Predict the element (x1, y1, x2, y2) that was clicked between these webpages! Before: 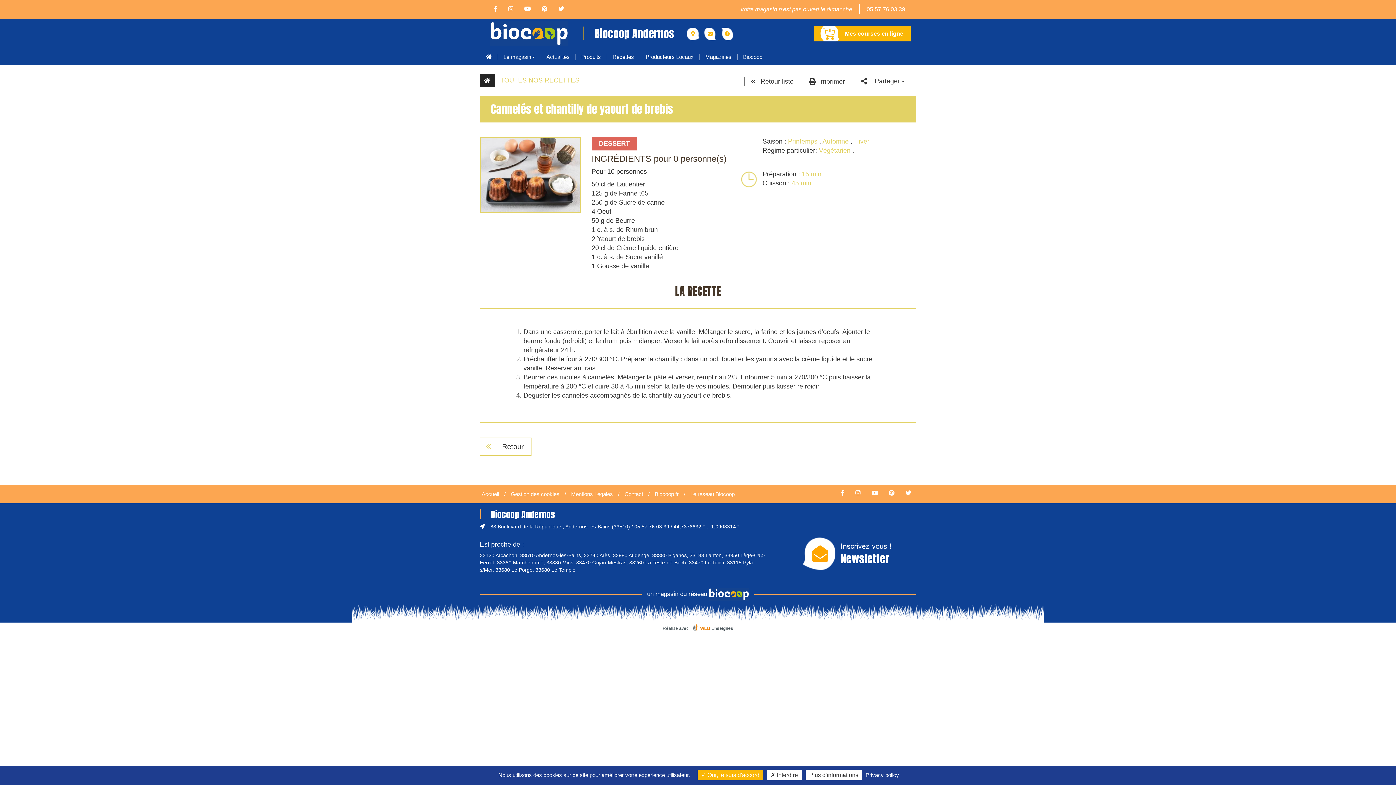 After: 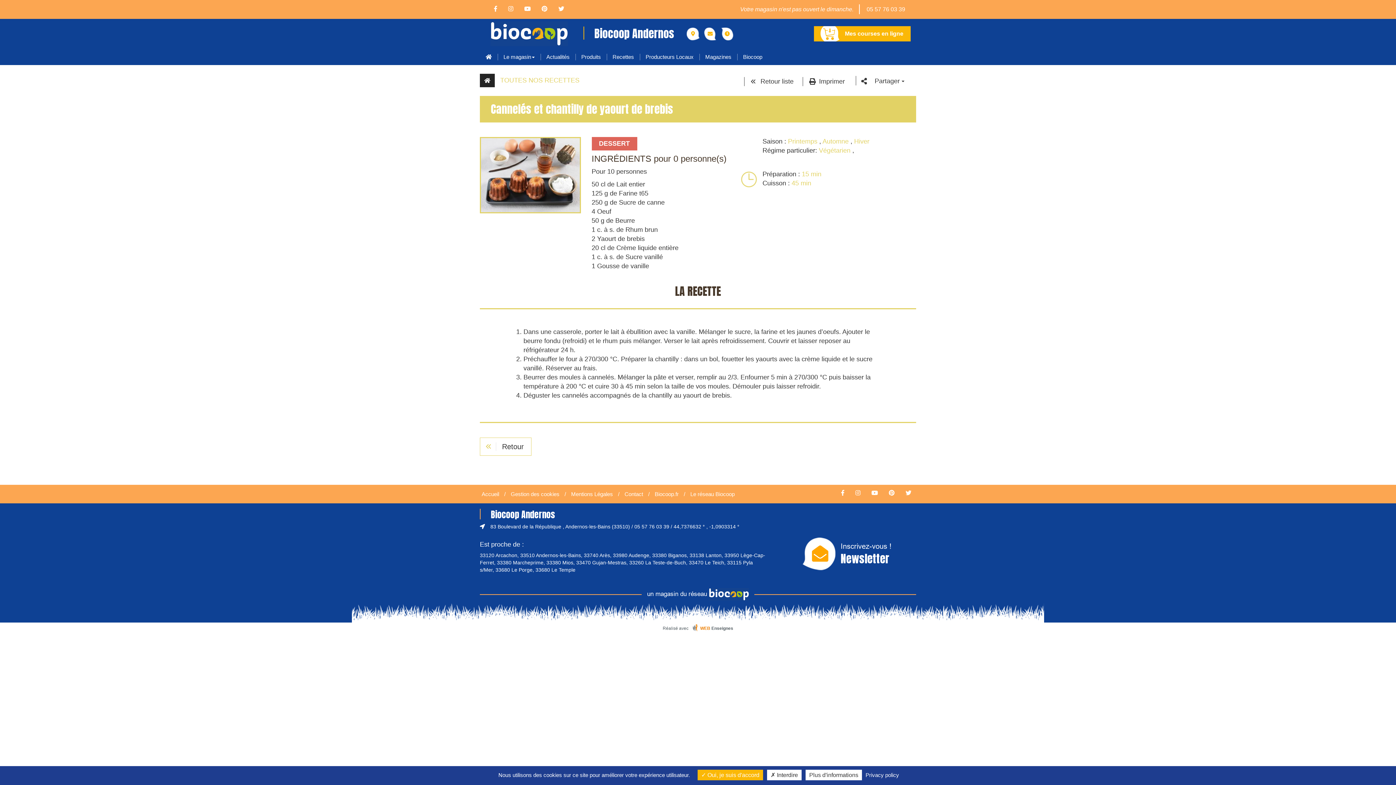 Action: label: Imprimer bbox: (799, 77, 848, 86)